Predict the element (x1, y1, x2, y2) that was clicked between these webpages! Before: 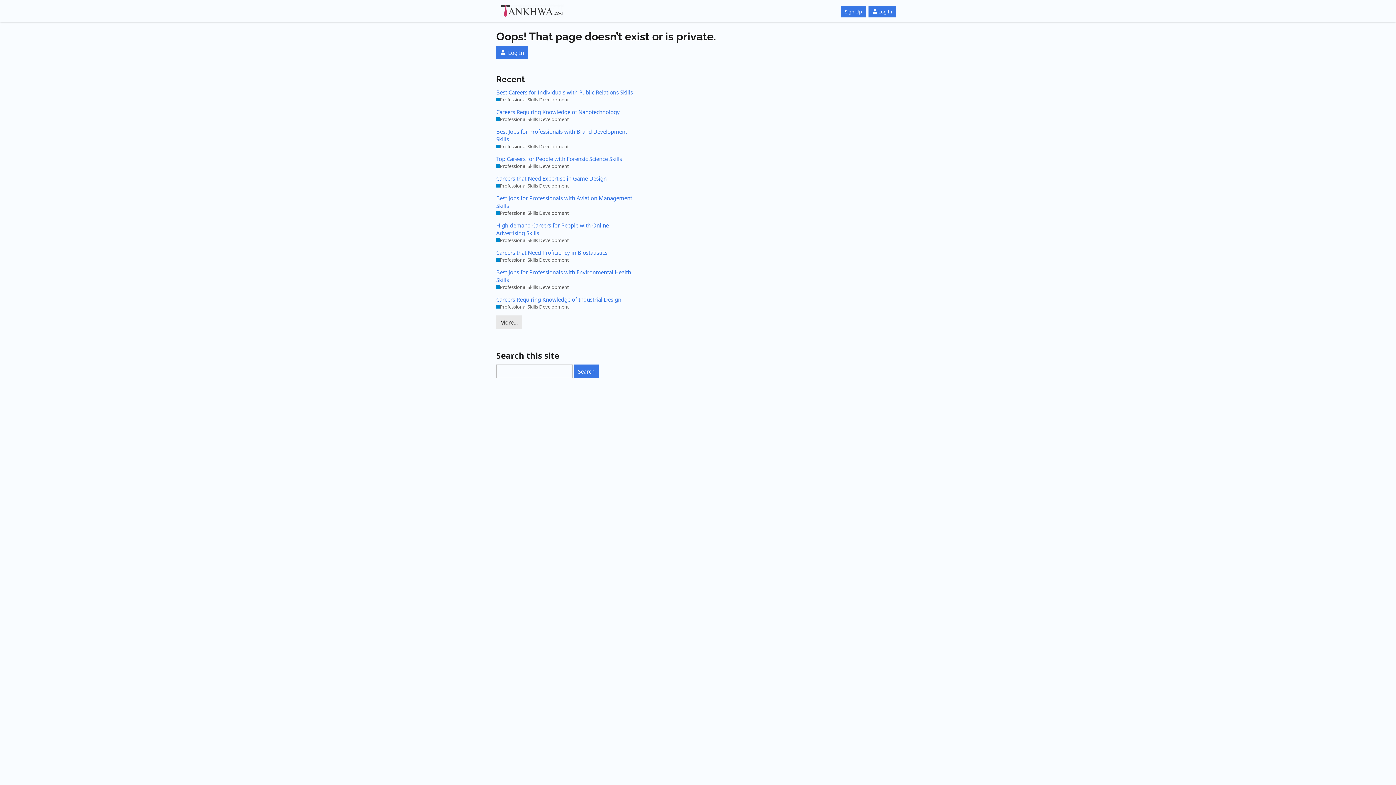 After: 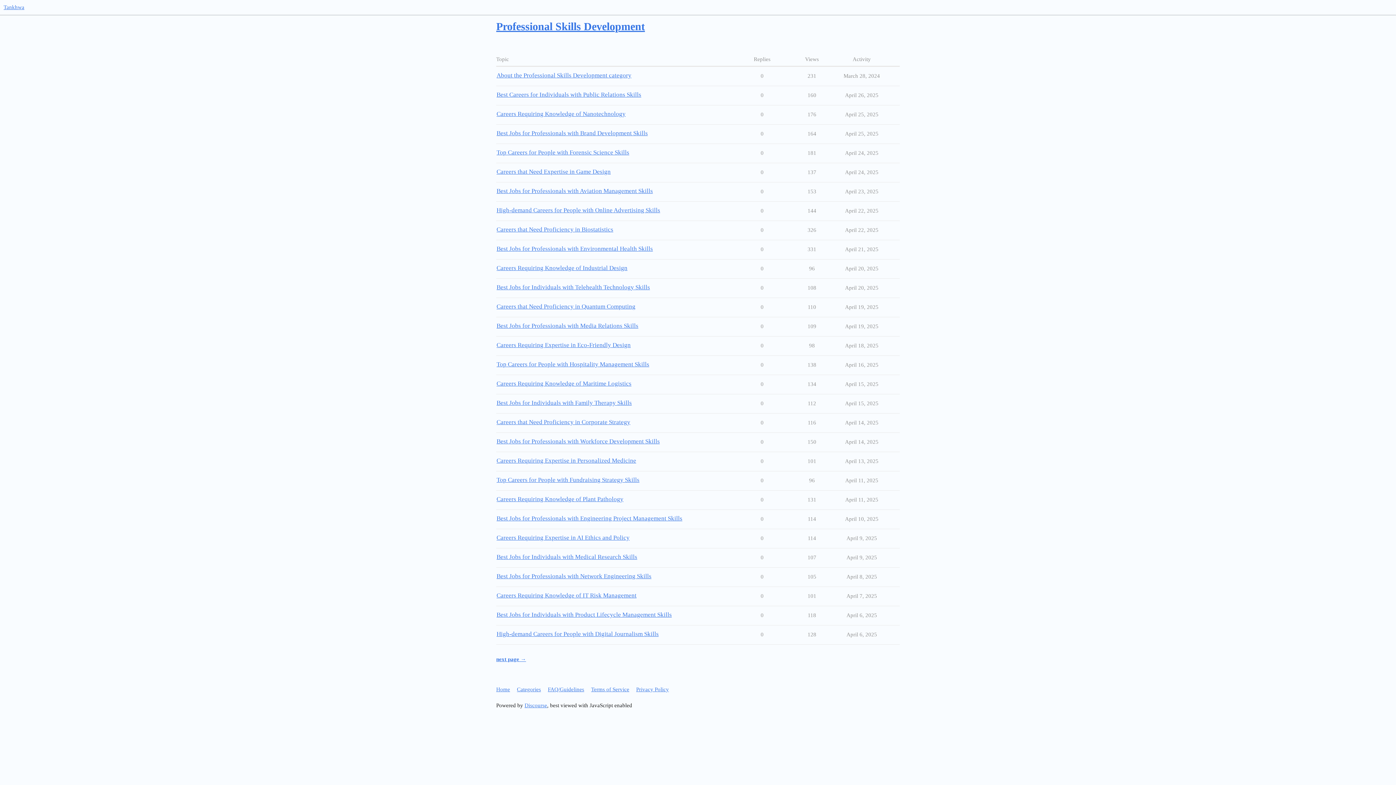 Action: bbox: (496, 256, 569, 263) label: Professional Skills Development